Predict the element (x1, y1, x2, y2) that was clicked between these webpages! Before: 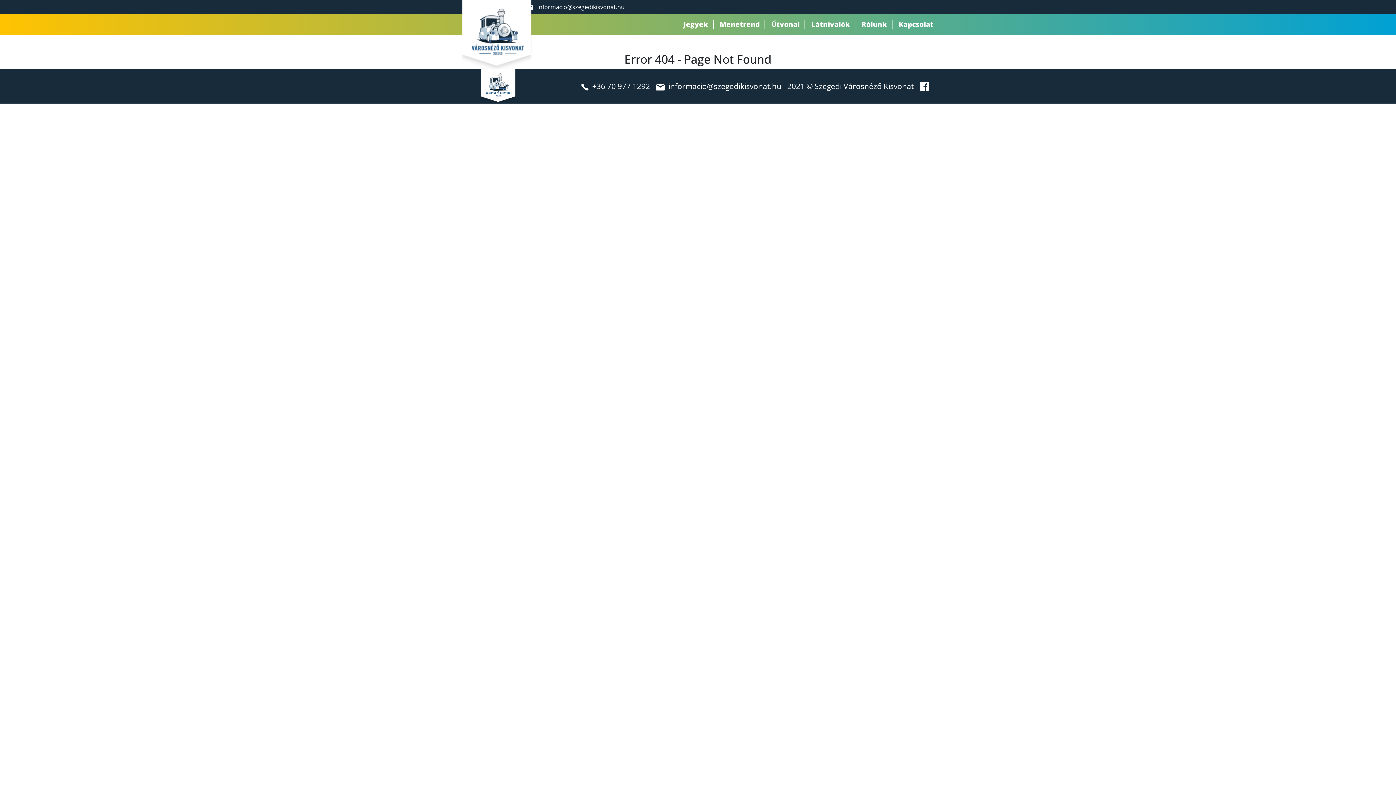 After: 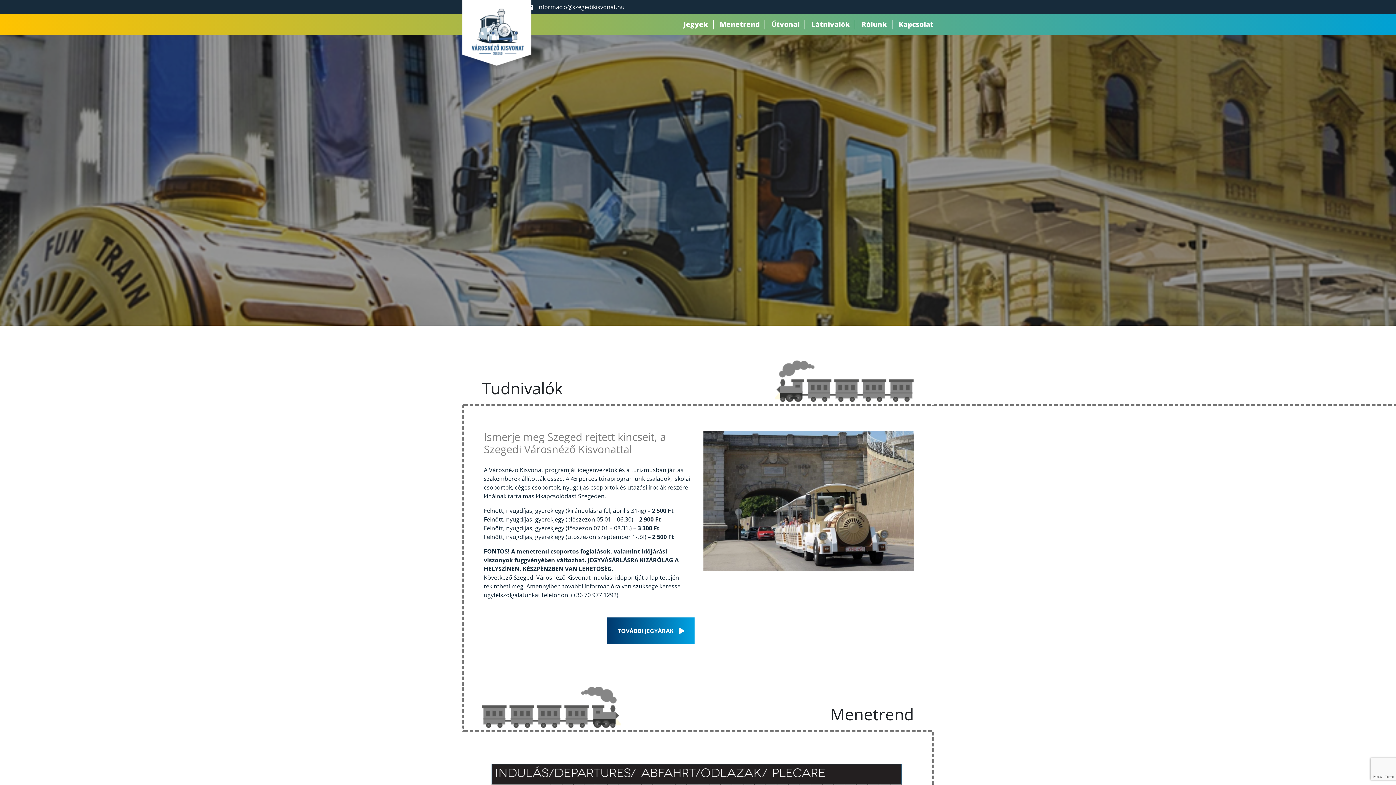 Action: bbox: (462, 29, 531, 37)